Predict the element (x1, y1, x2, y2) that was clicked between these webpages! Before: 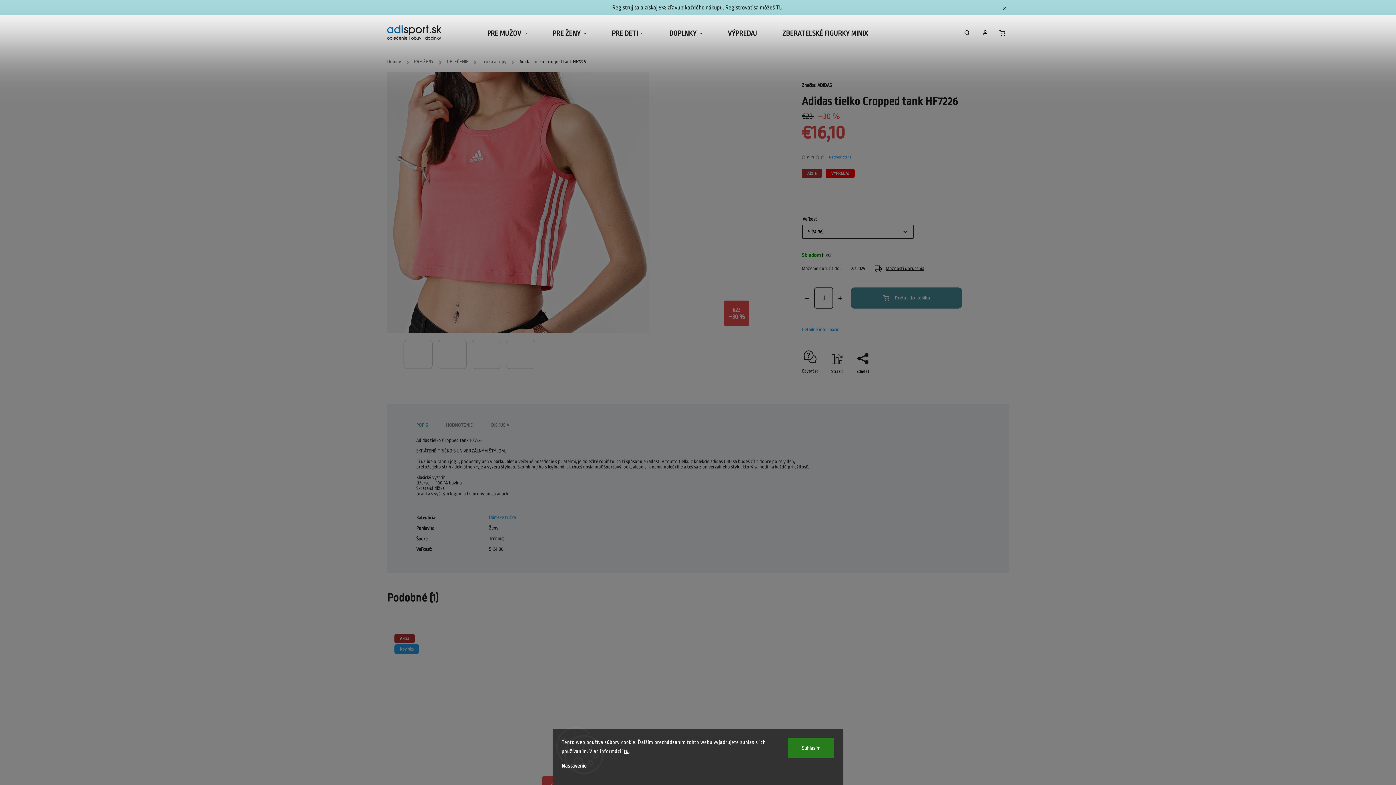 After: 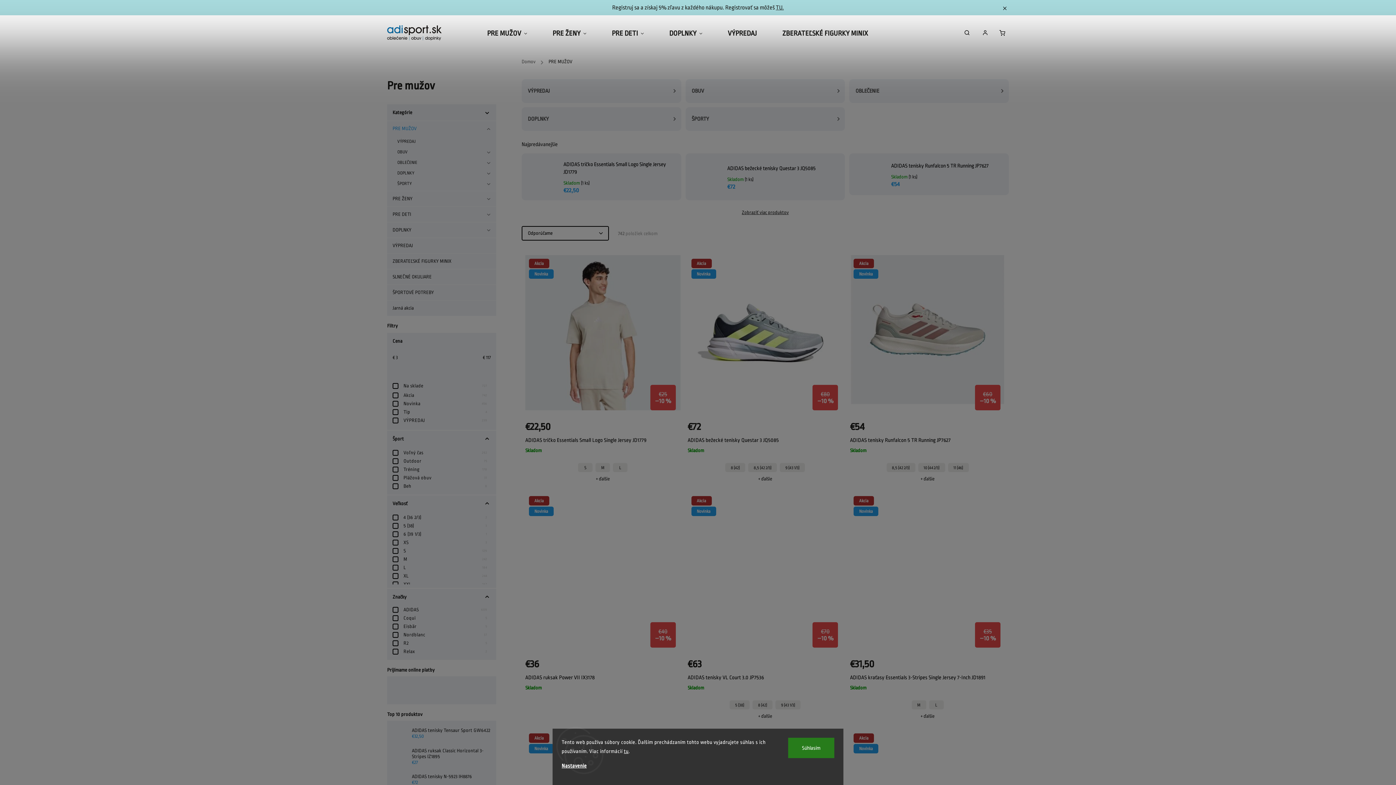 Action: bbox: (487, 15, 540, 51) label: PRE MUŽOV